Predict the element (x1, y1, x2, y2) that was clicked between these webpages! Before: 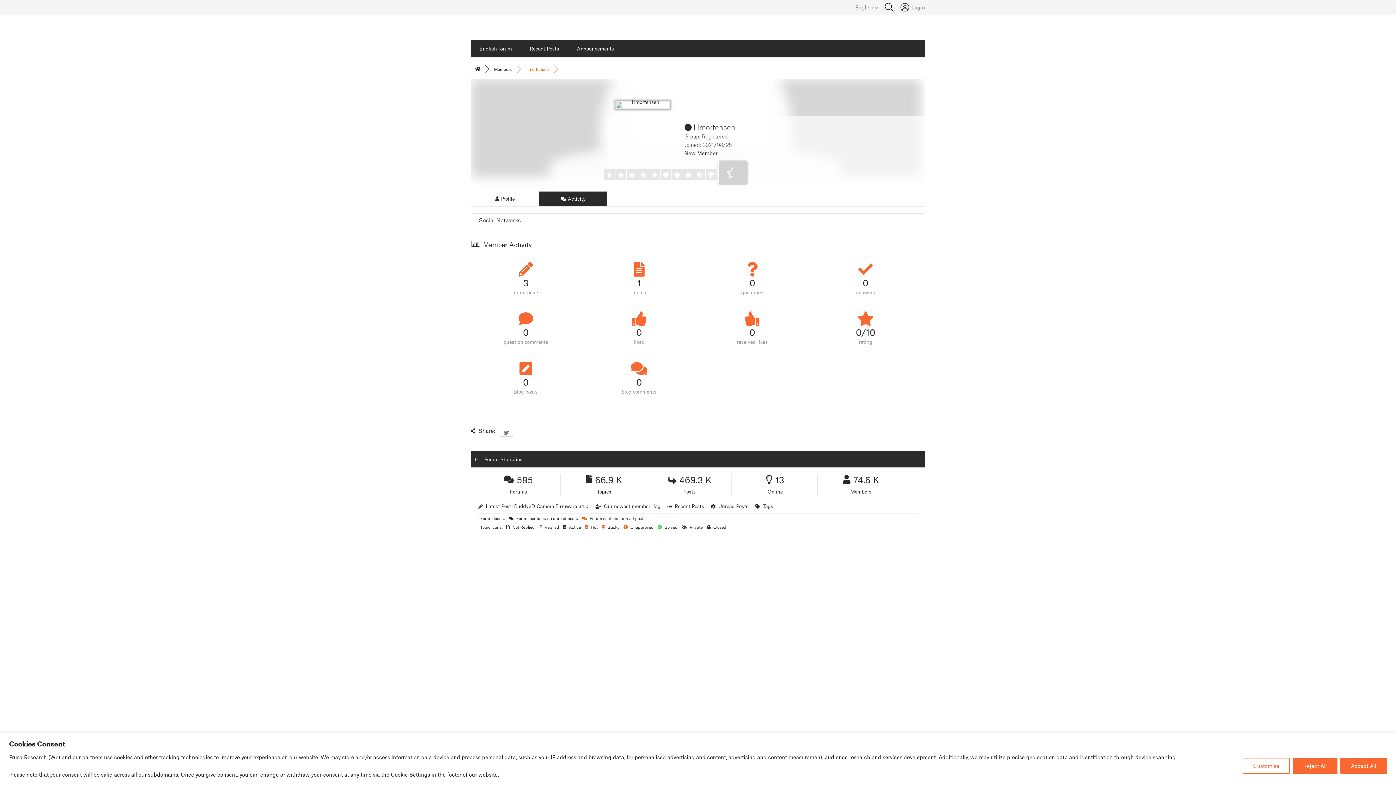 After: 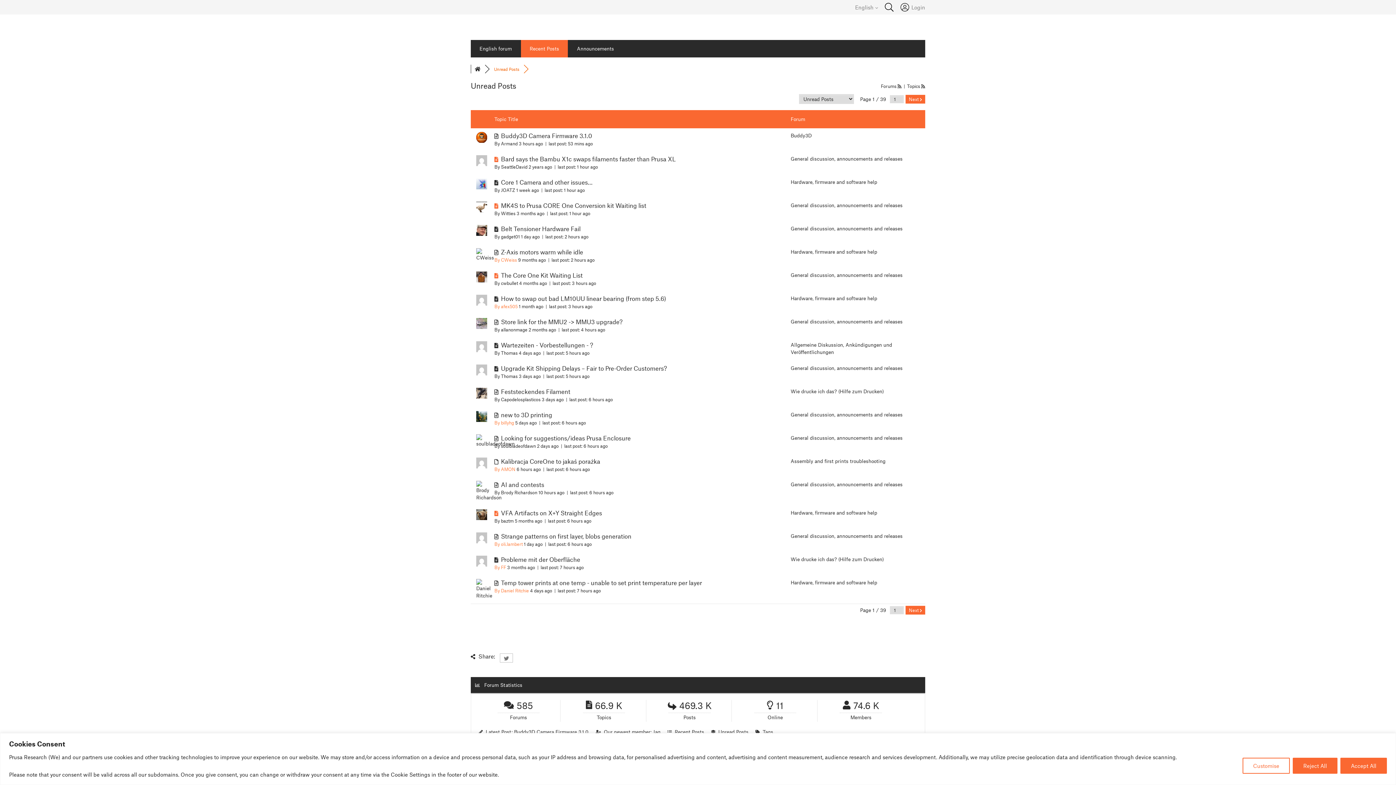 Action: label: Unread Posts bbox: (718, 503, 748, 509)